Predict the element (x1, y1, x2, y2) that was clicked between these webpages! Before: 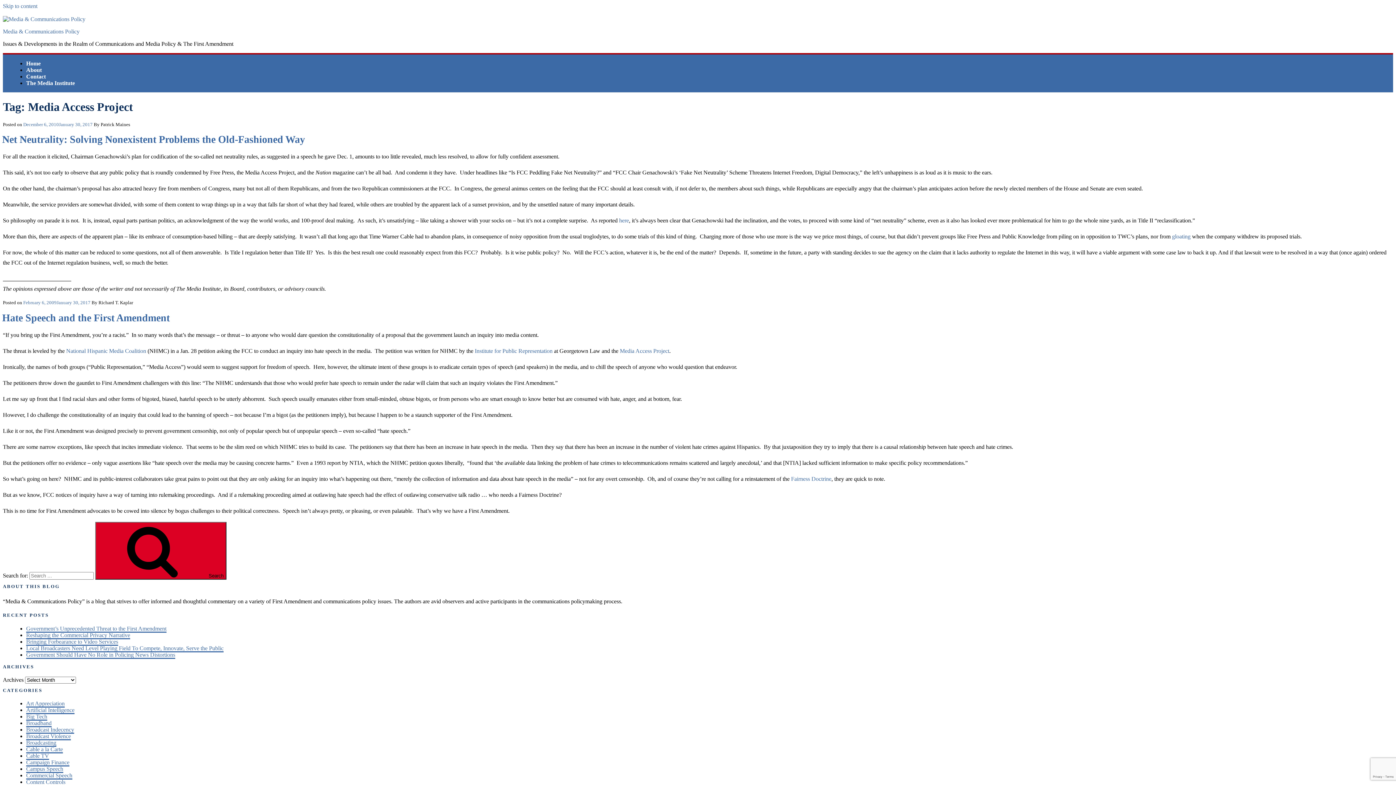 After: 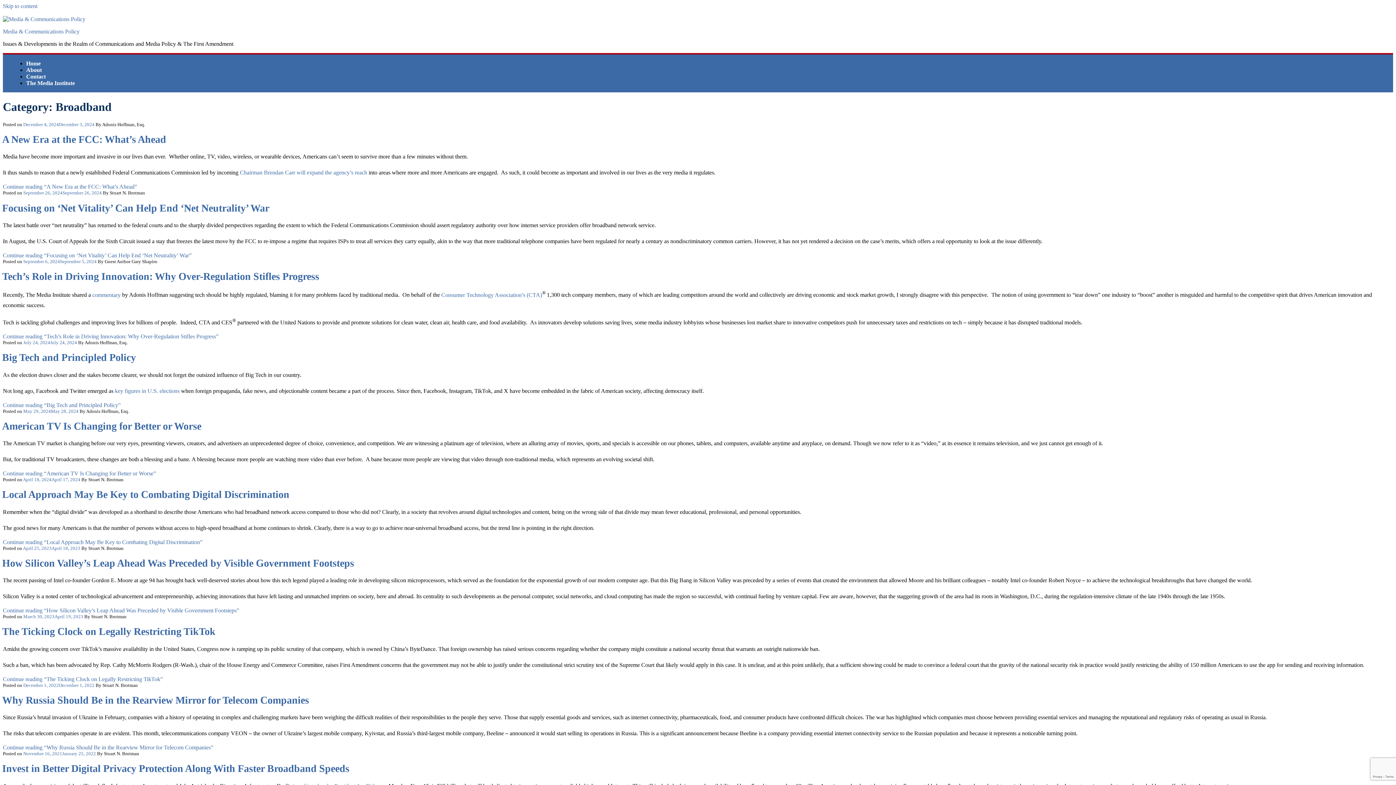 Action: label: Broadband bbox: (26, 720, 51, 726)